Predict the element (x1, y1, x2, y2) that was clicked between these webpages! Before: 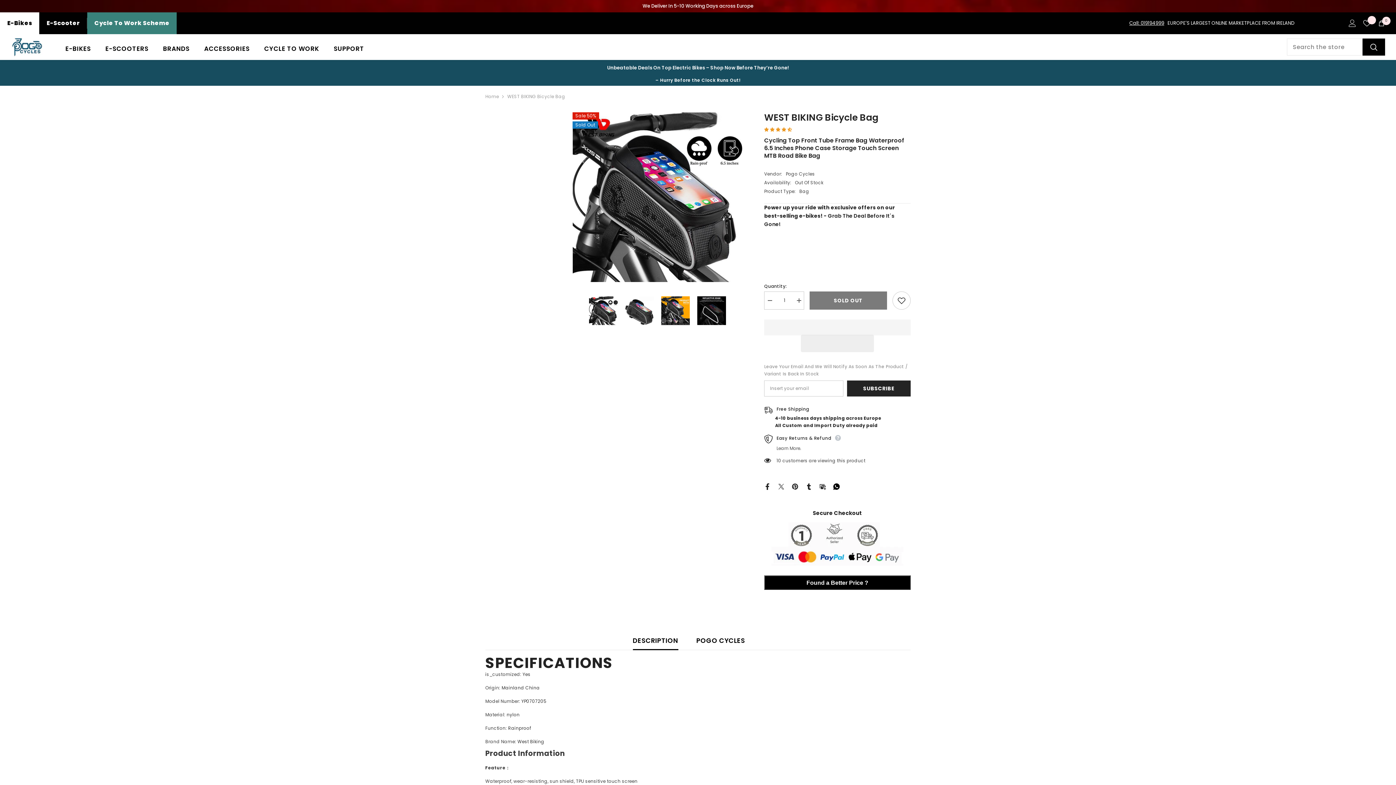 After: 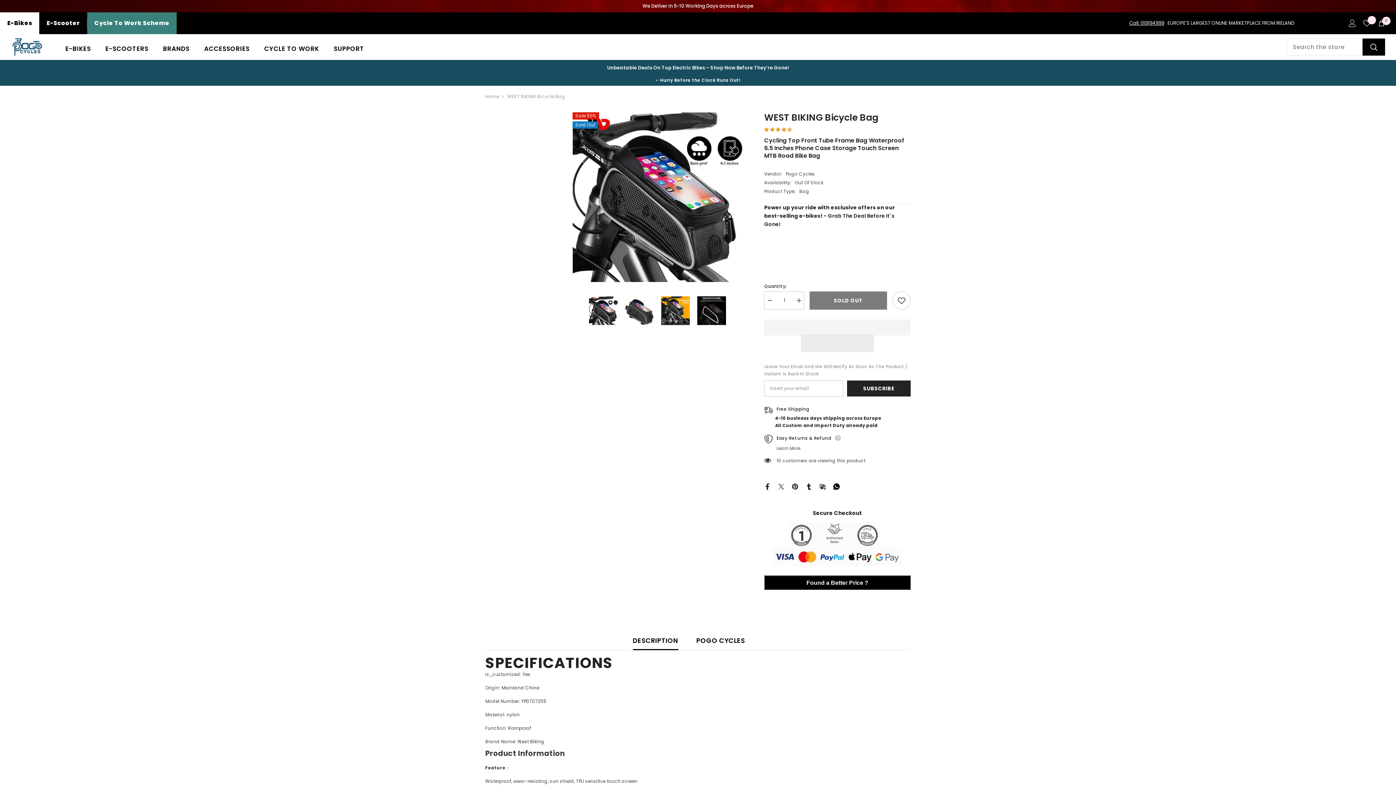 Action: bbox: (819, 483, 826, 489)